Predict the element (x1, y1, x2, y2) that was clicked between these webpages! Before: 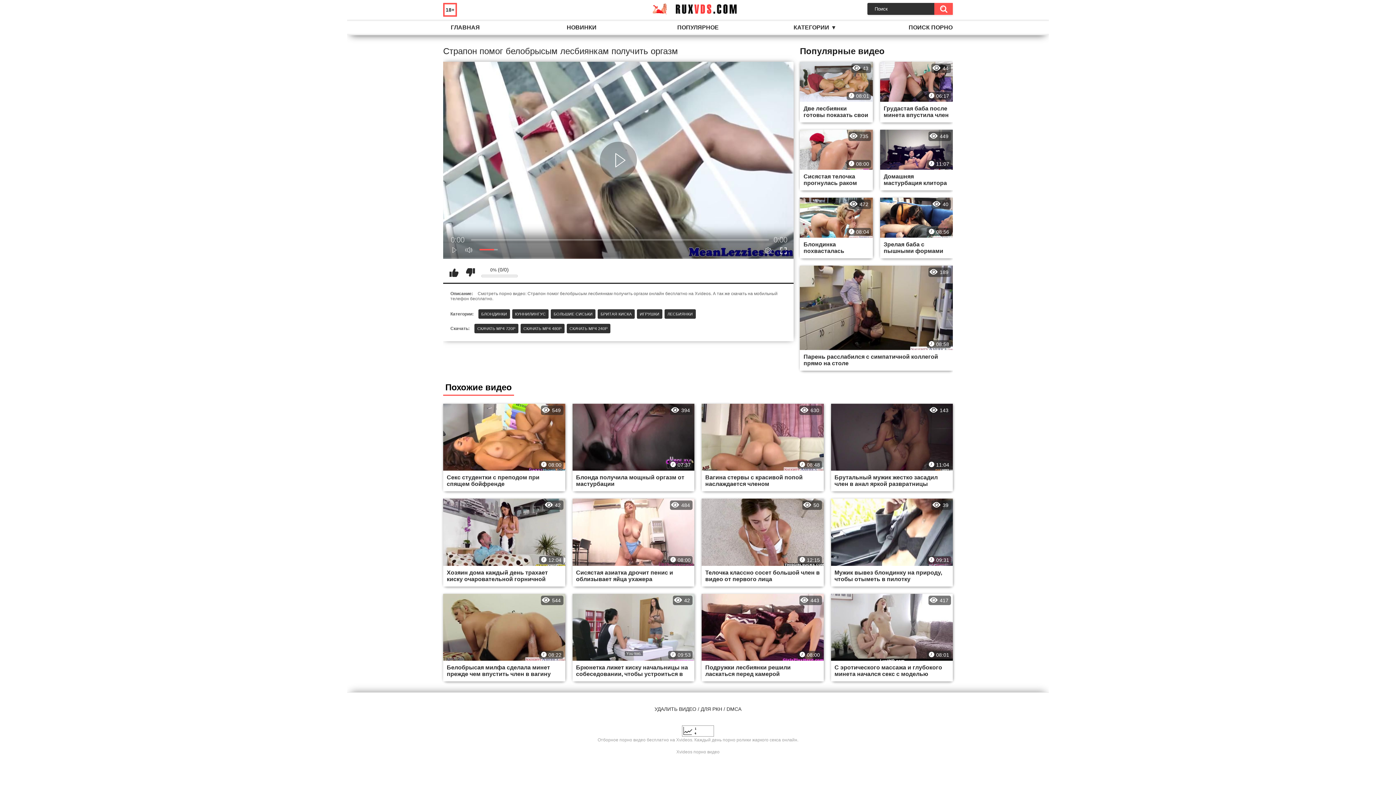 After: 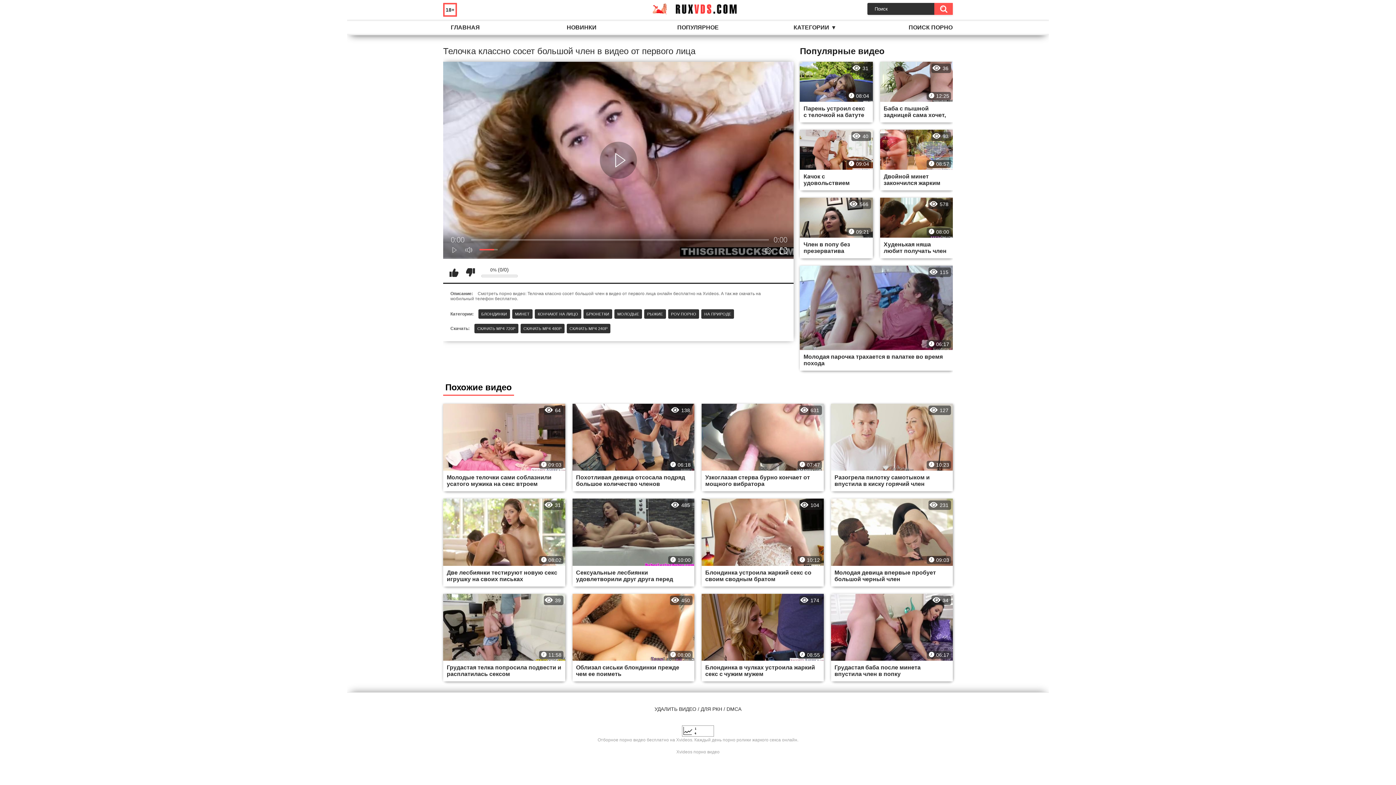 Action: label: 50
12:15
Телочка классно сосет большой член в видео от первого лица bbox: (701, 499, 823, 586)